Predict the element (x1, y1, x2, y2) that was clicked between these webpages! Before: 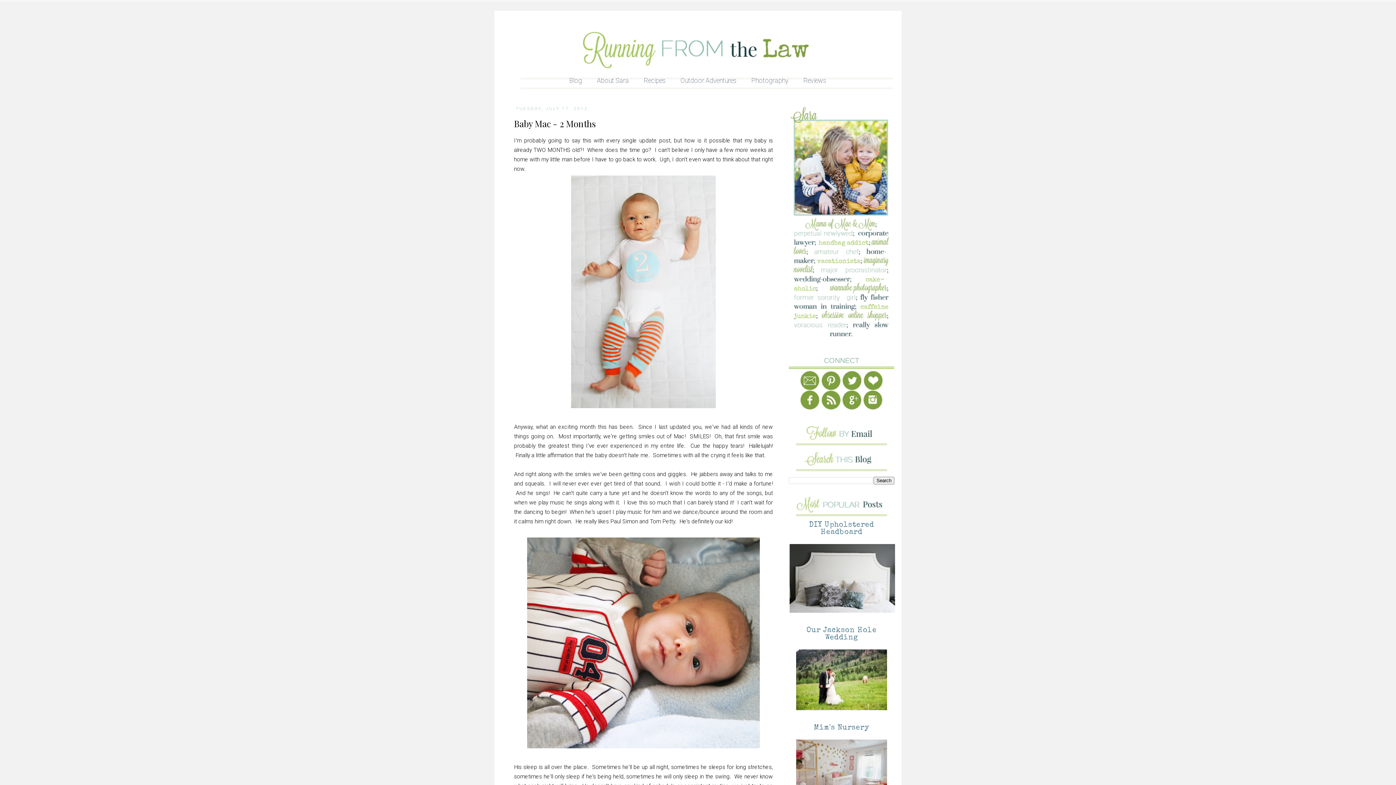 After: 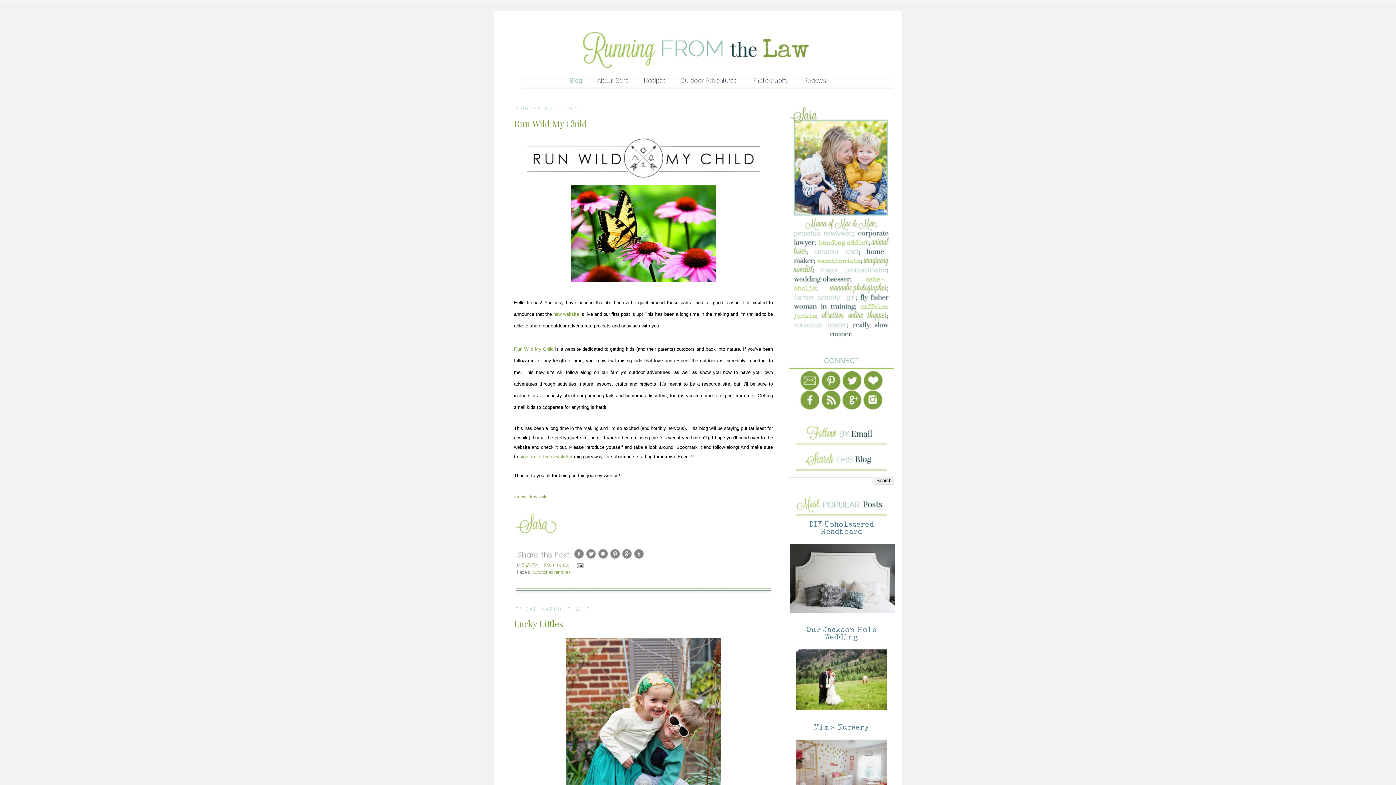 Action: bbox: (562, 72, 589, 88) label: Blog